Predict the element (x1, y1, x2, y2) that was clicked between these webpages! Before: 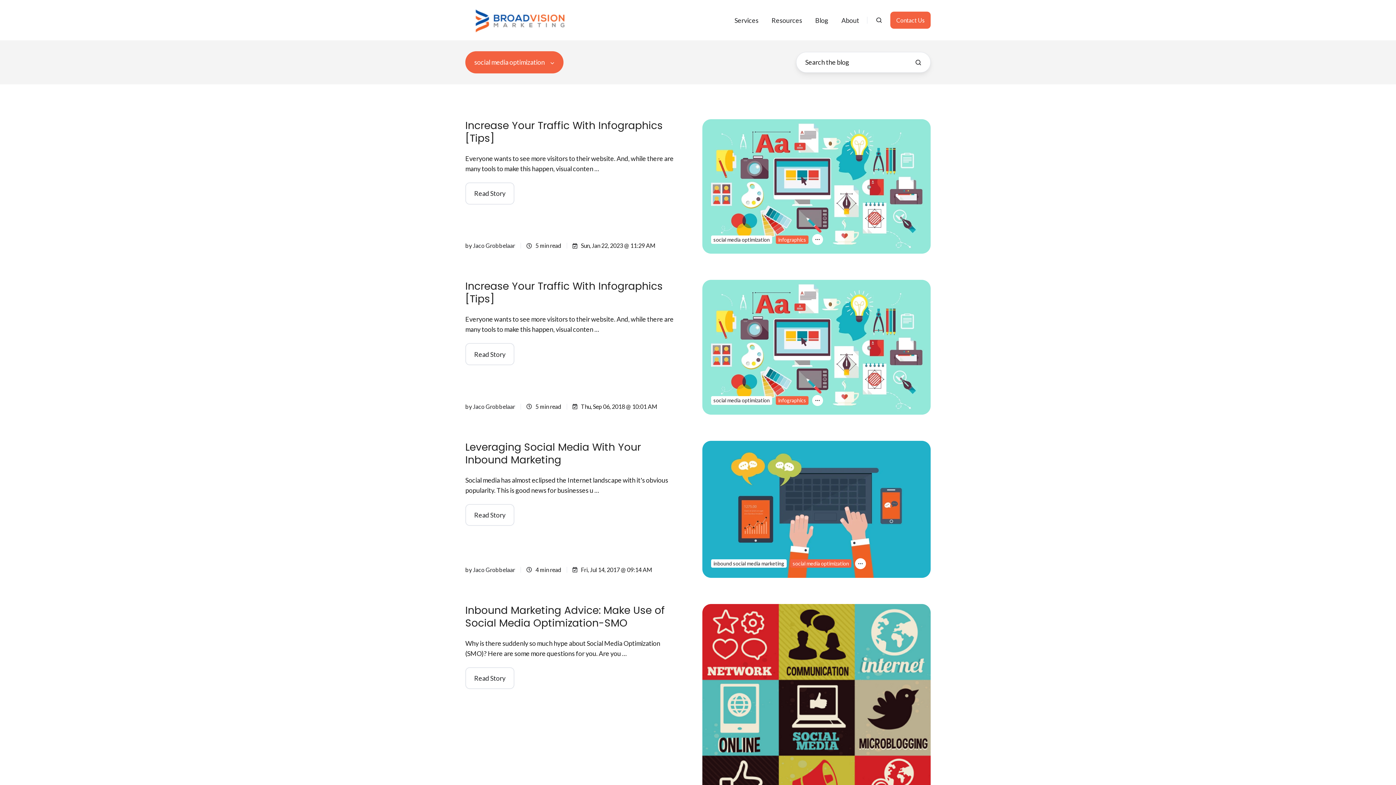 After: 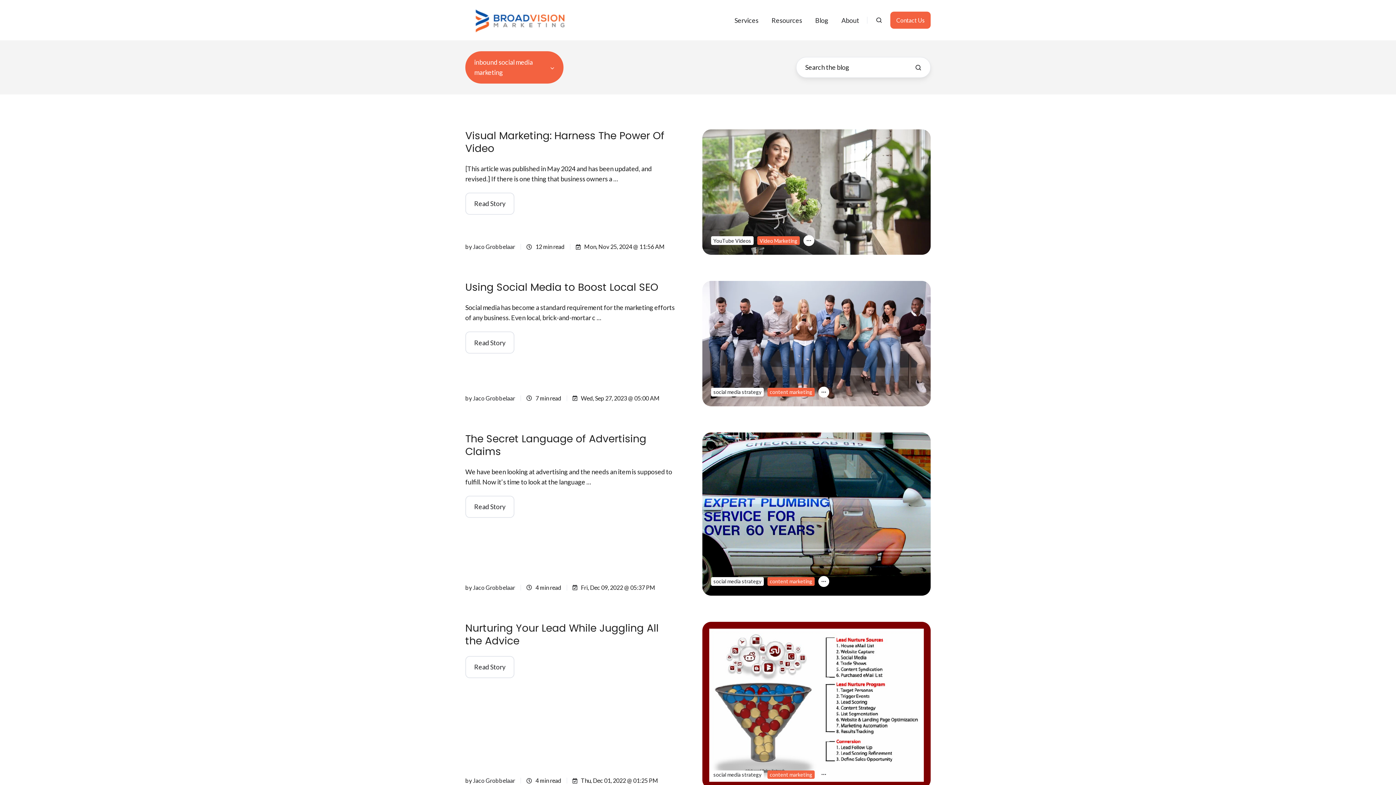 Action: label: inbound social media marketing bbox: (711, 559, 786, 568)